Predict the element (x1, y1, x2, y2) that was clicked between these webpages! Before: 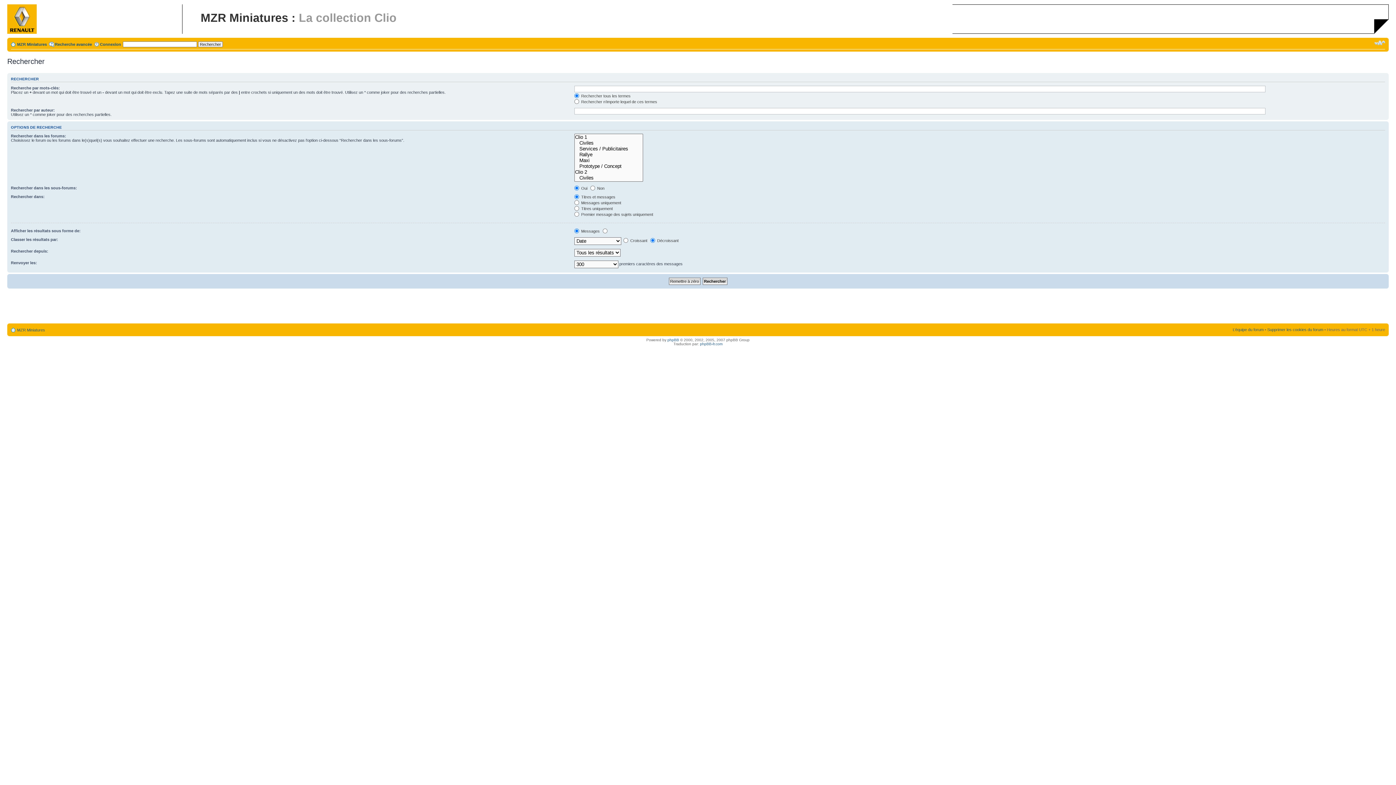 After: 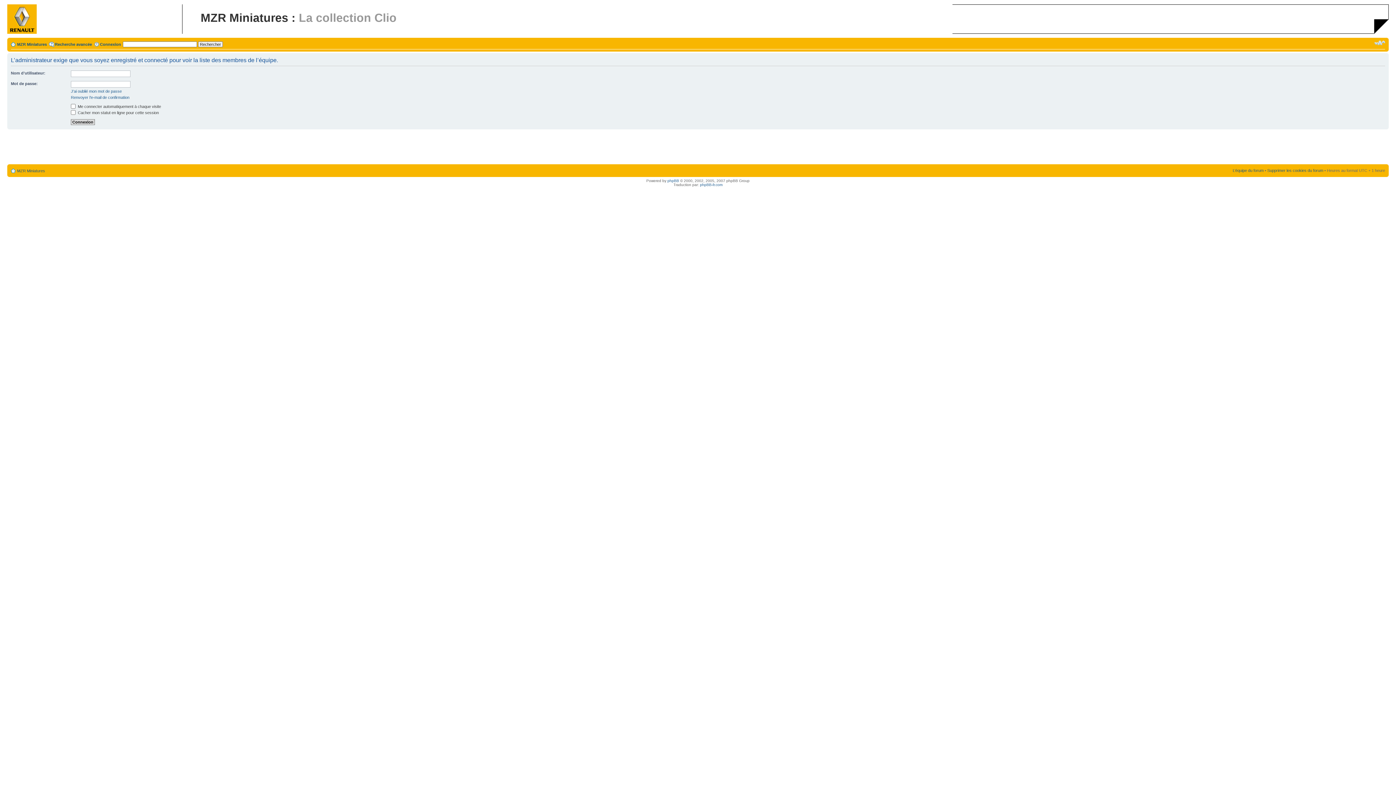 Action: bbox: (1233, 327, 1264, 332) label: L’équipe du forum